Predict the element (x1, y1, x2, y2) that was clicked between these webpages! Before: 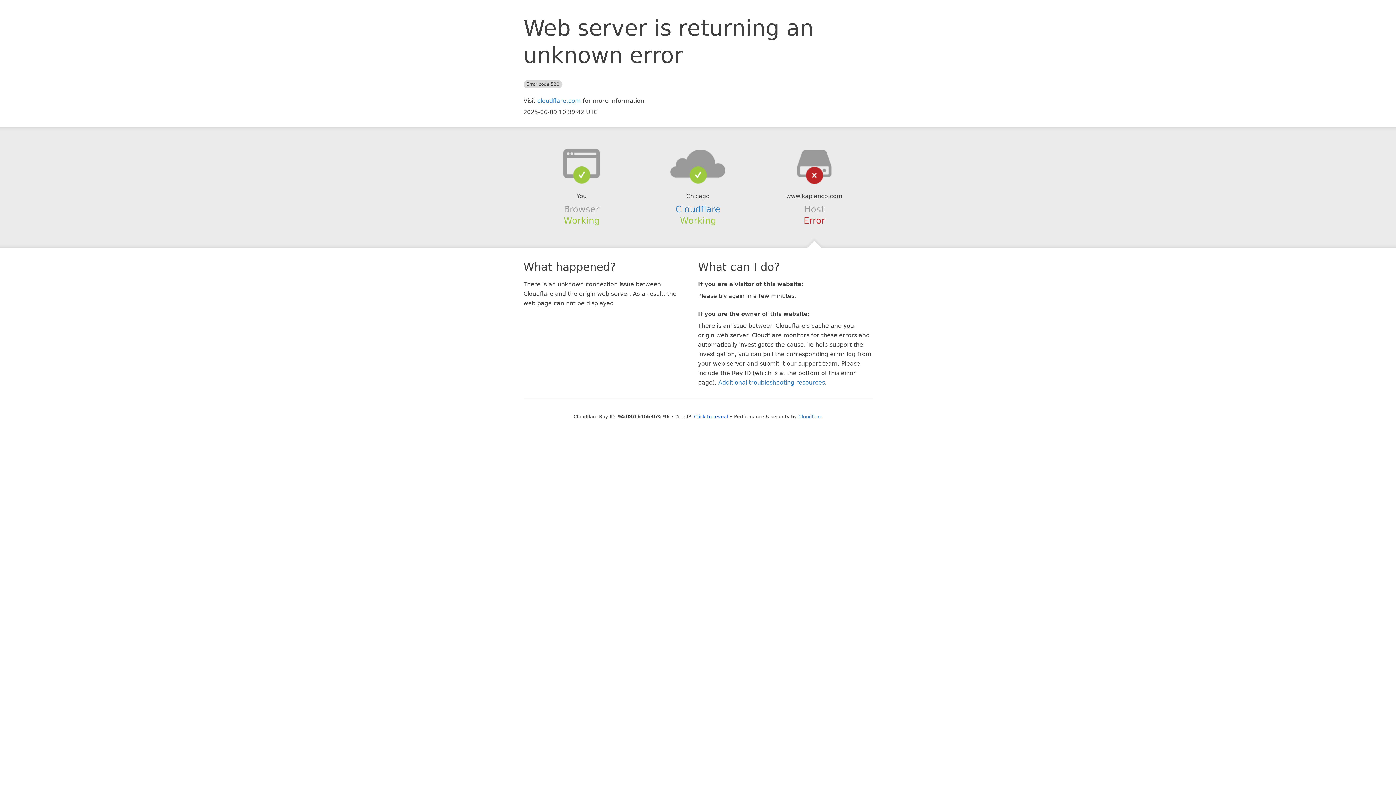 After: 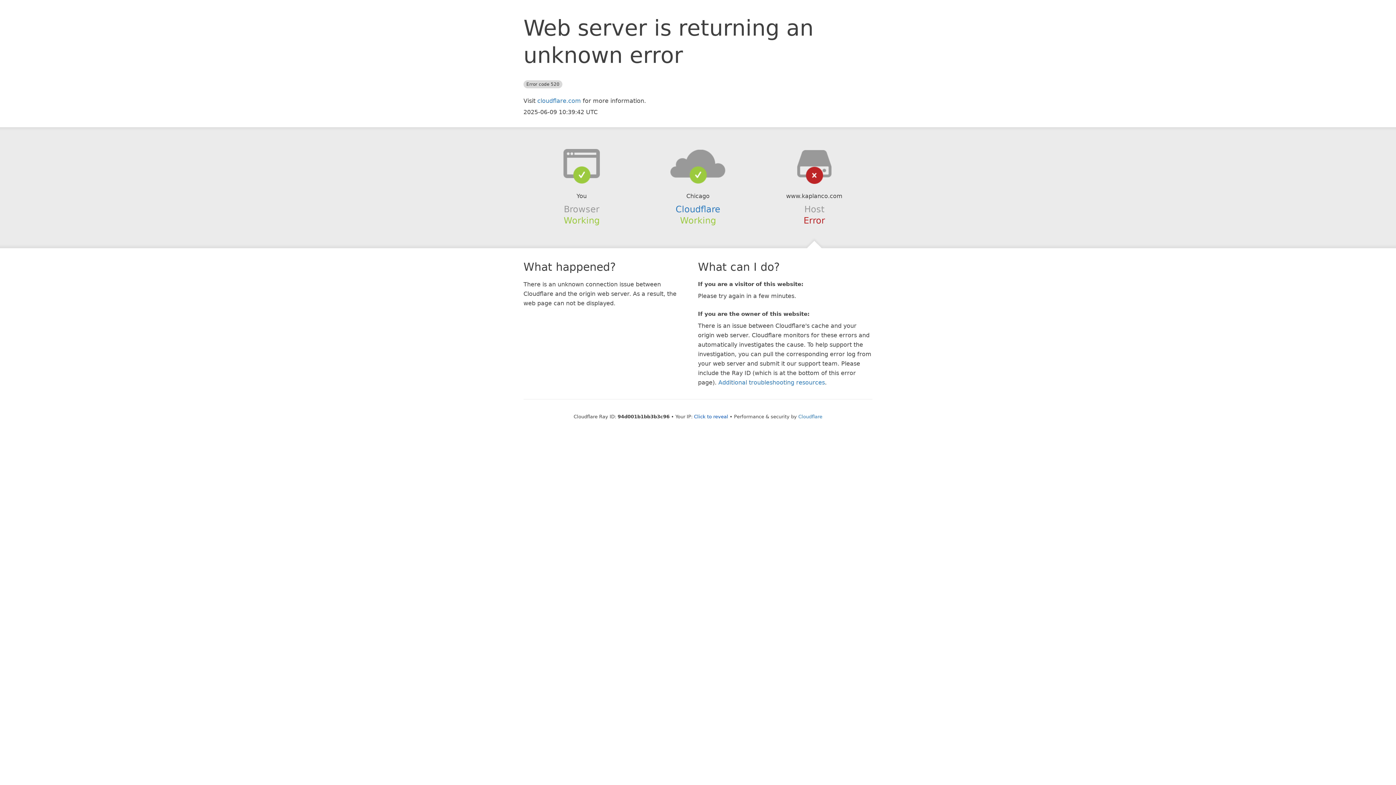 Action: bbox: (639, 148, 756, 178)